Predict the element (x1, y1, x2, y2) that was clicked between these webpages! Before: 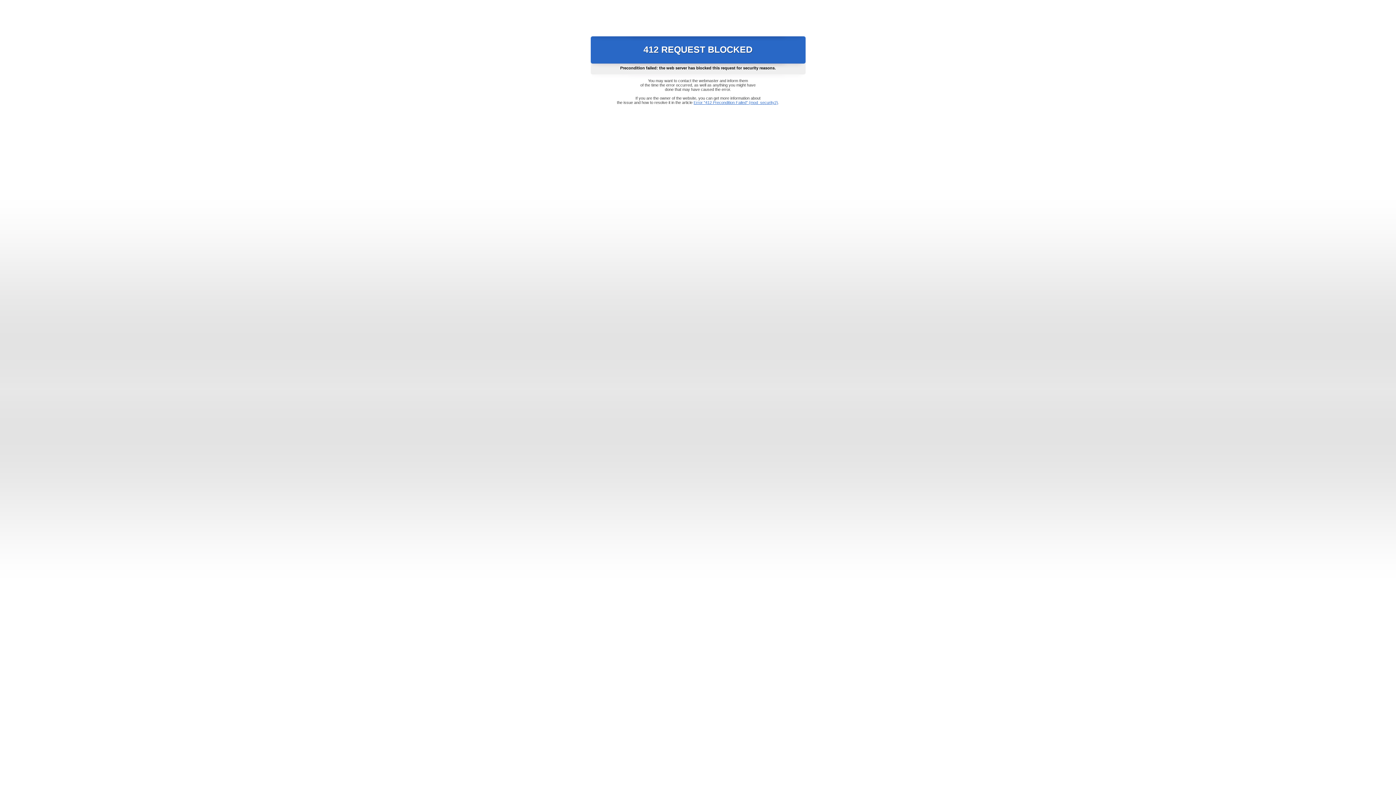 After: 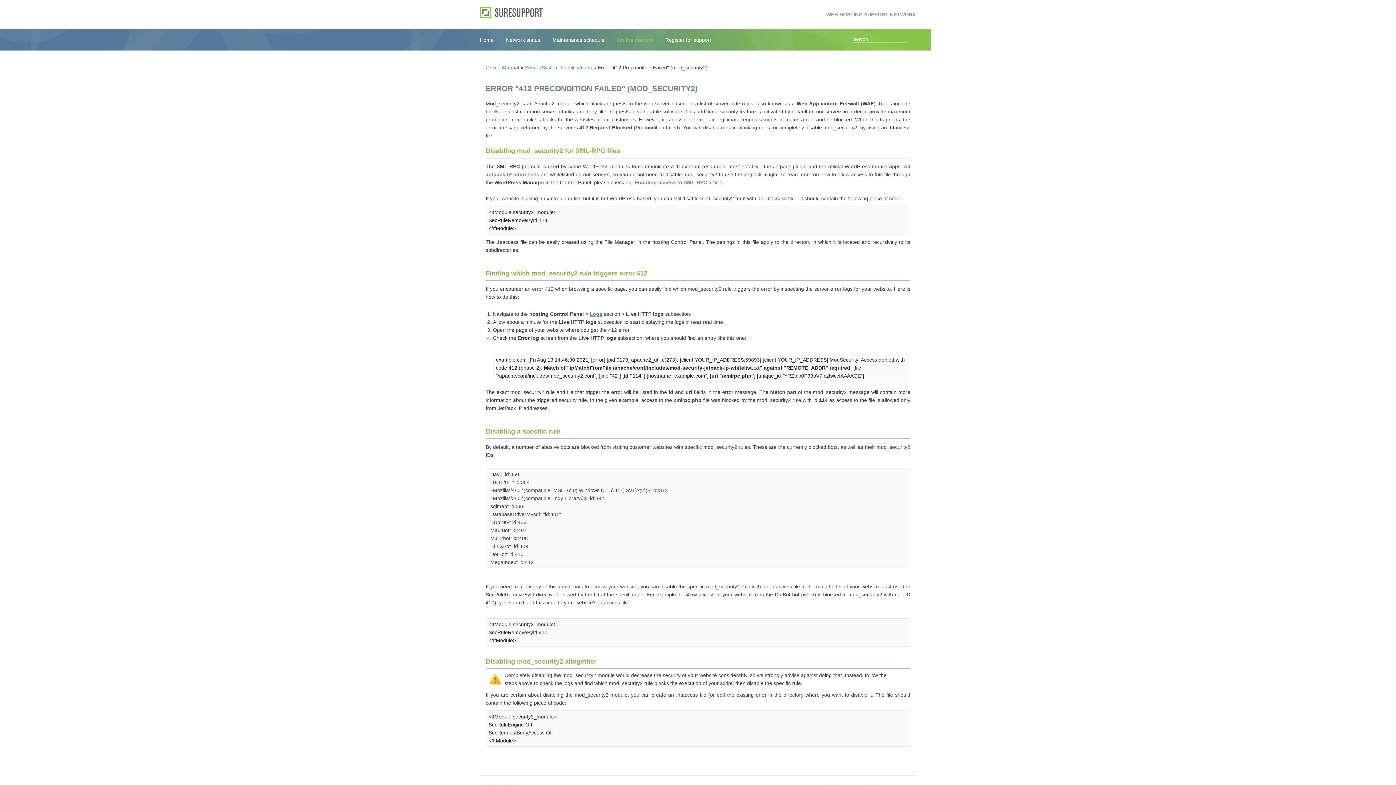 Action: bbox: (693, 100, 778, 104) label: Error "412 Precondition Failed" (mod_security2)